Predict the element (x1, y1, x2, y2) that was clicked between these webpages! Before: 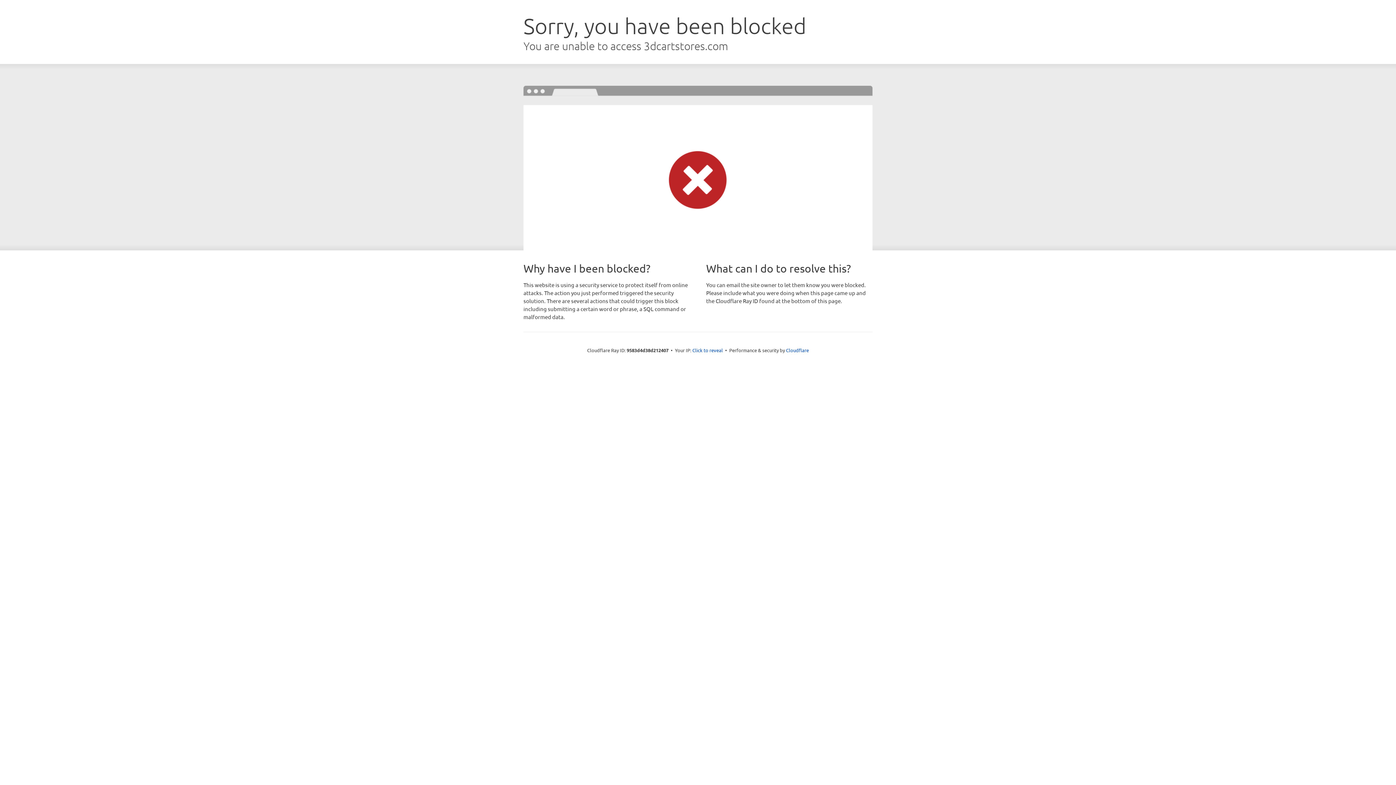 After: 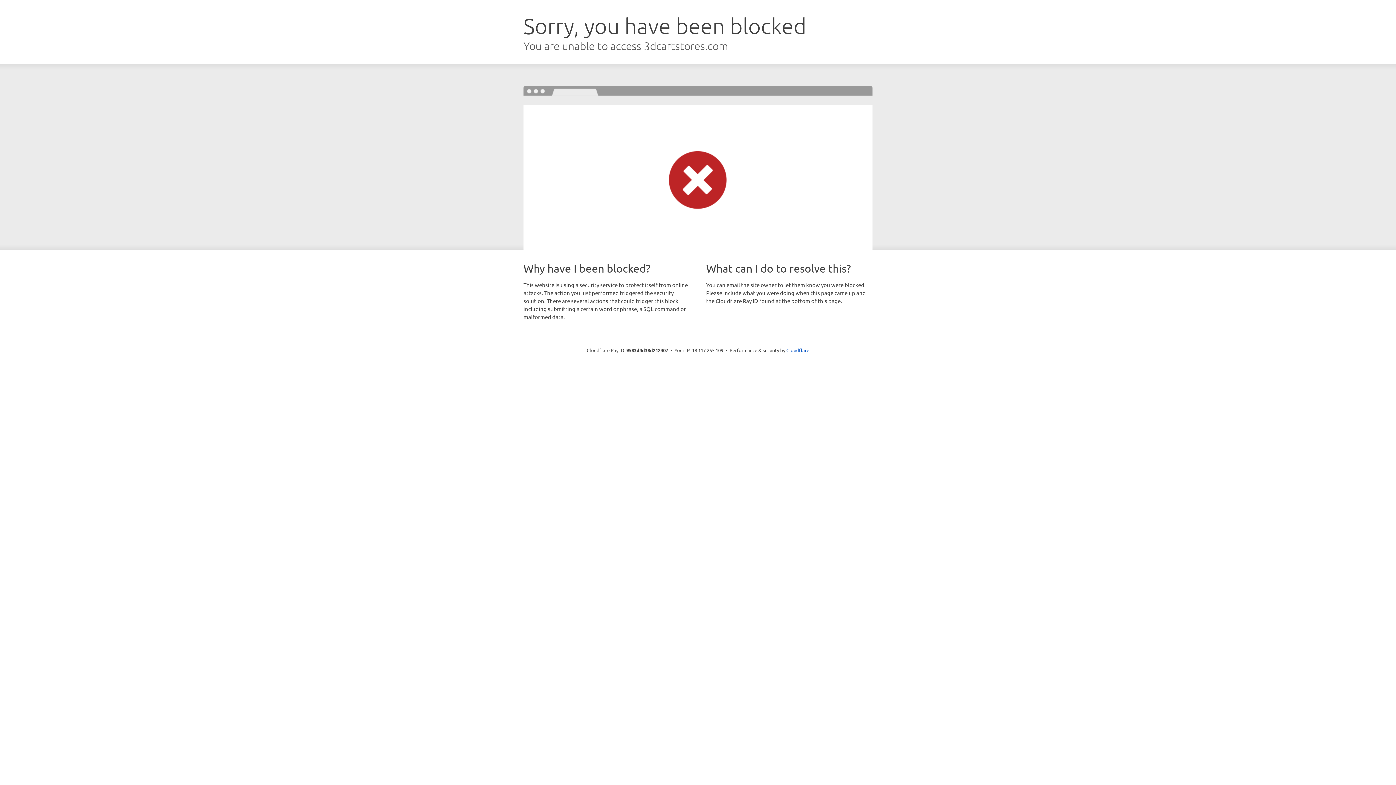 Action: label: Click to reveal bbox: (692, 346, 723, 353)